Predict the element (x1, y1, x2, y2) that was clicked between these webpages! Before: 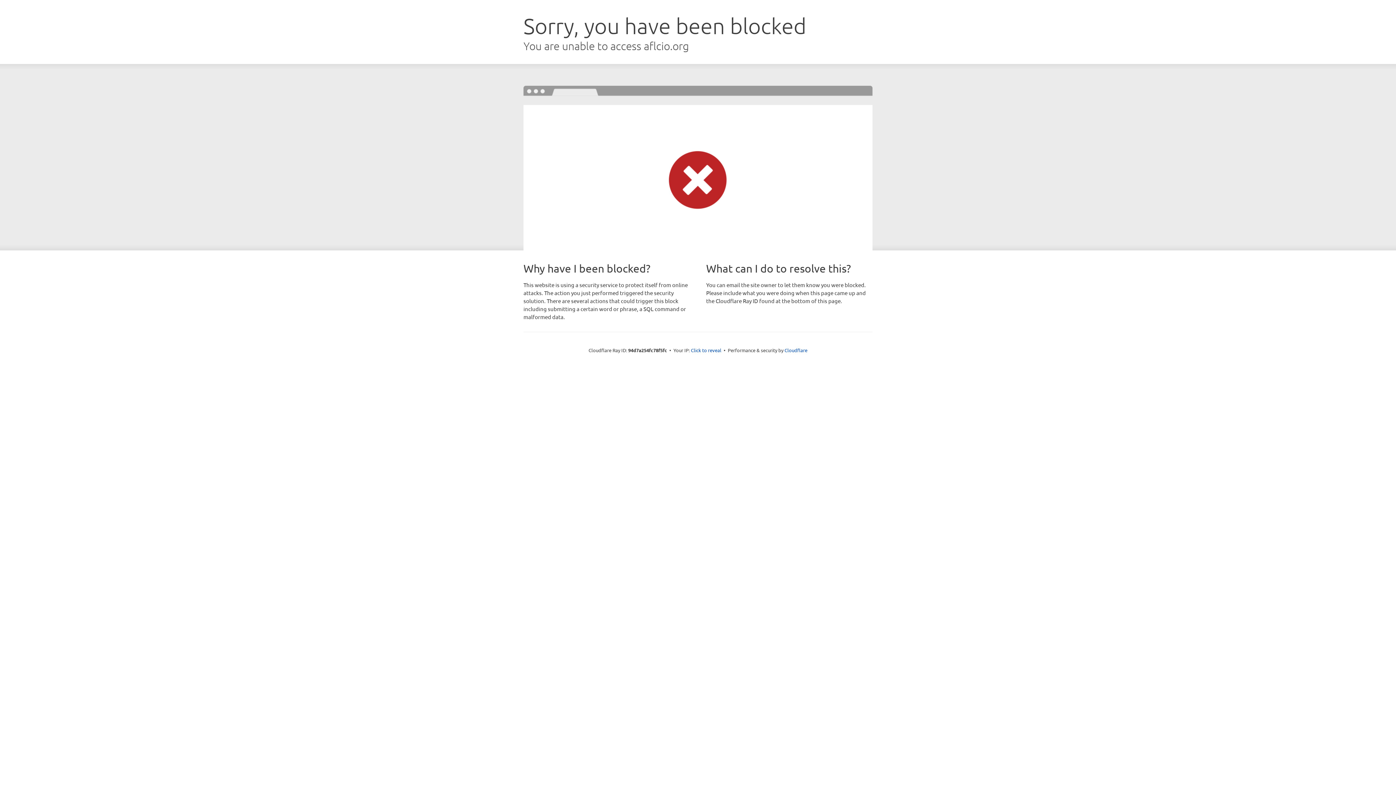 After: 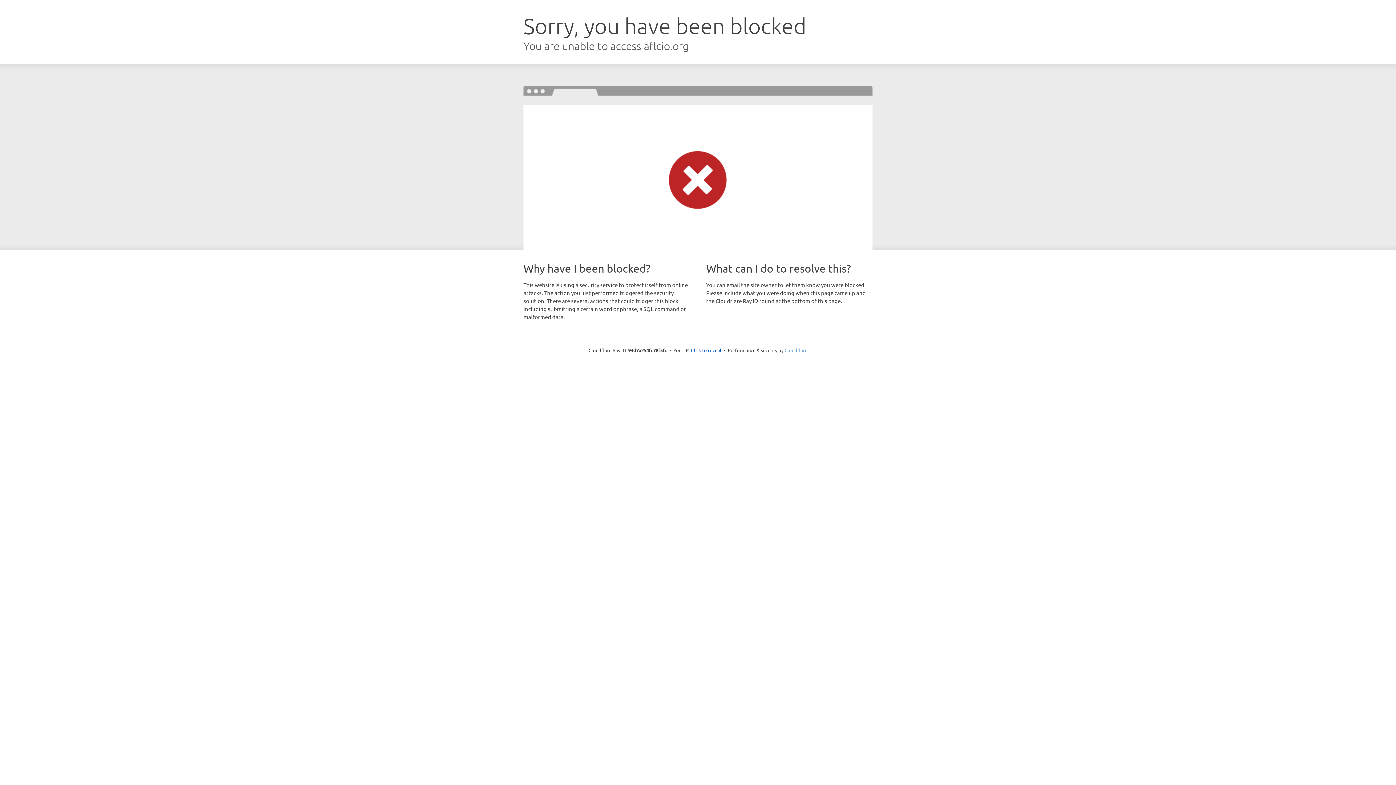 Action: bbox: (784, 347, 807, 353) label: Cloudflare